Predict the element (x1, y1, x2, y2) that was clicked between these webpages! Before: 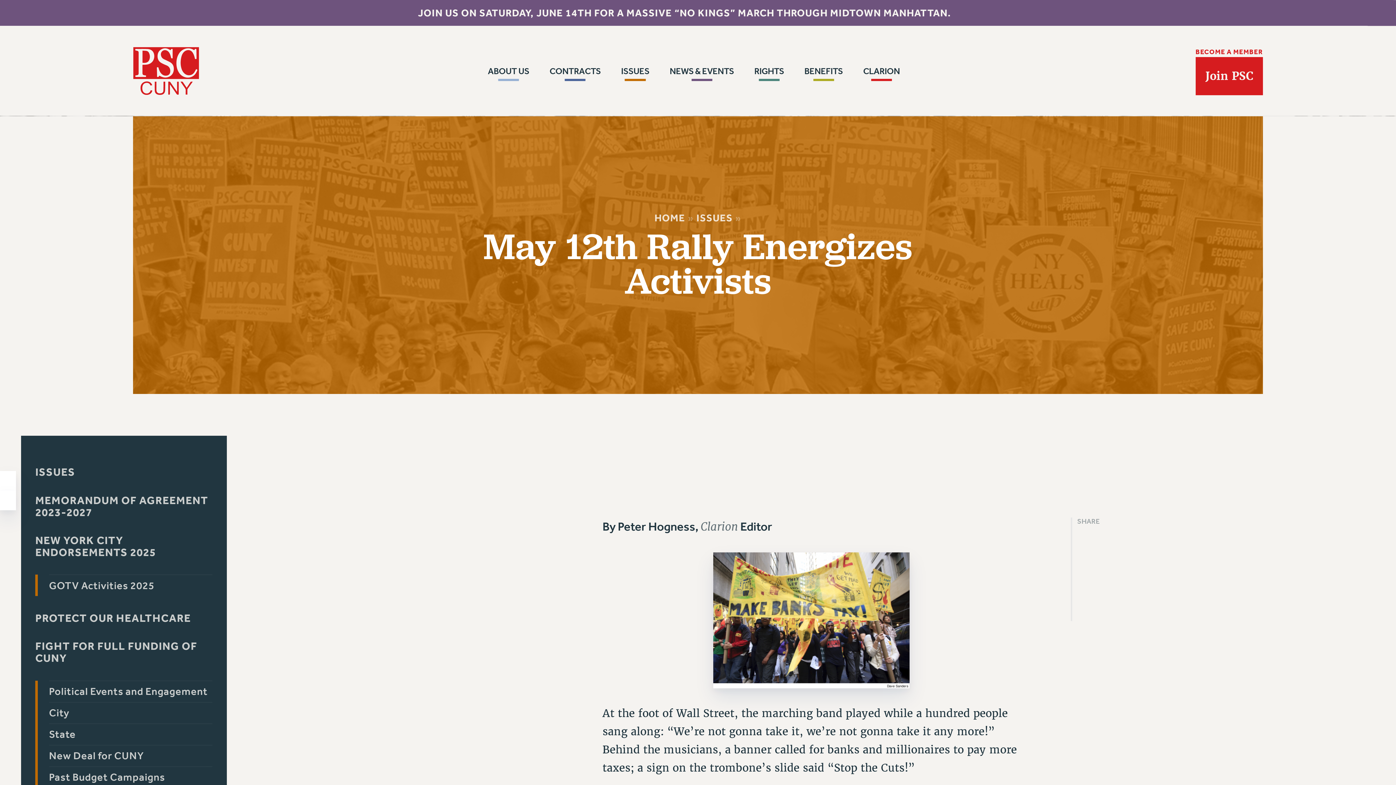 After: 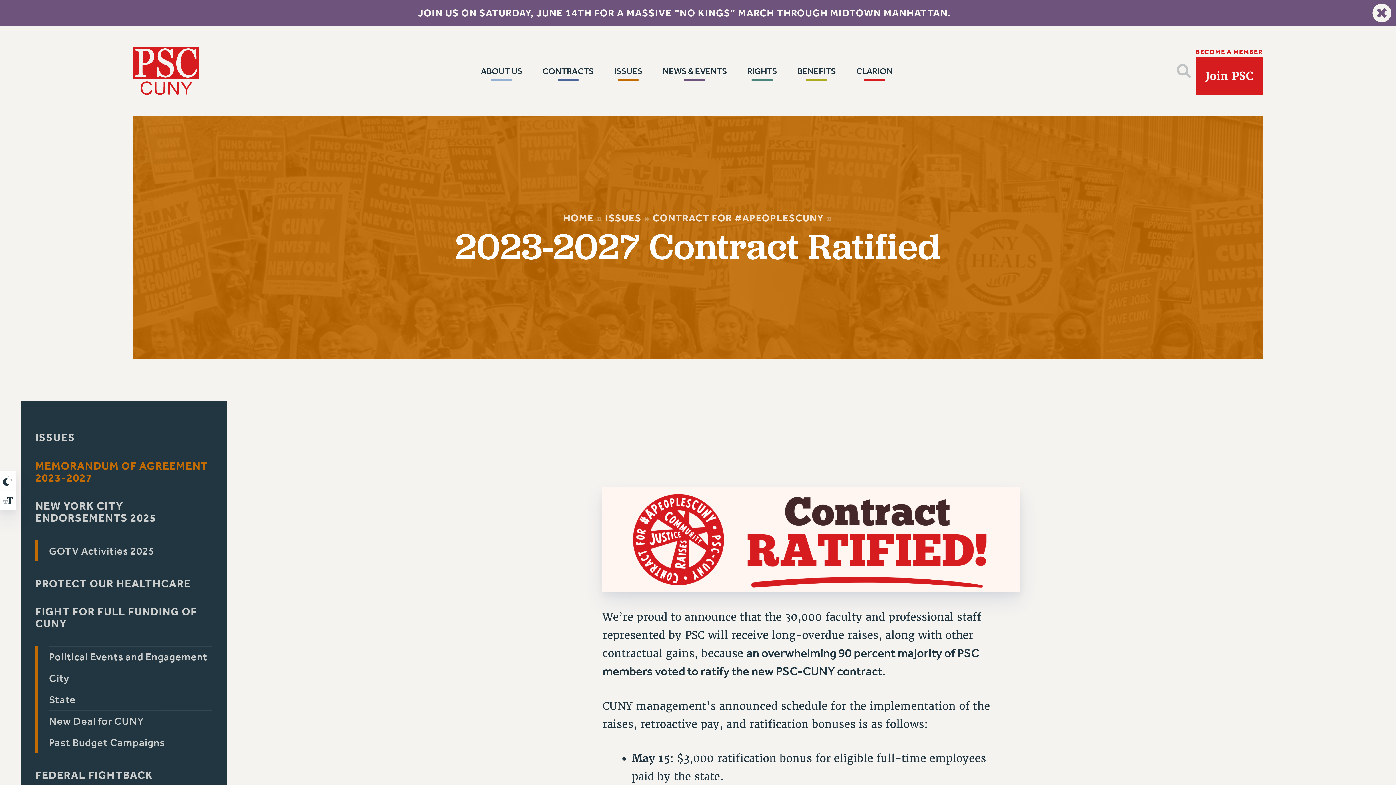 Action: bbox: (35, 494, 212, 518) label: MEMORANDUM OF AGREEMENT 2023-2027